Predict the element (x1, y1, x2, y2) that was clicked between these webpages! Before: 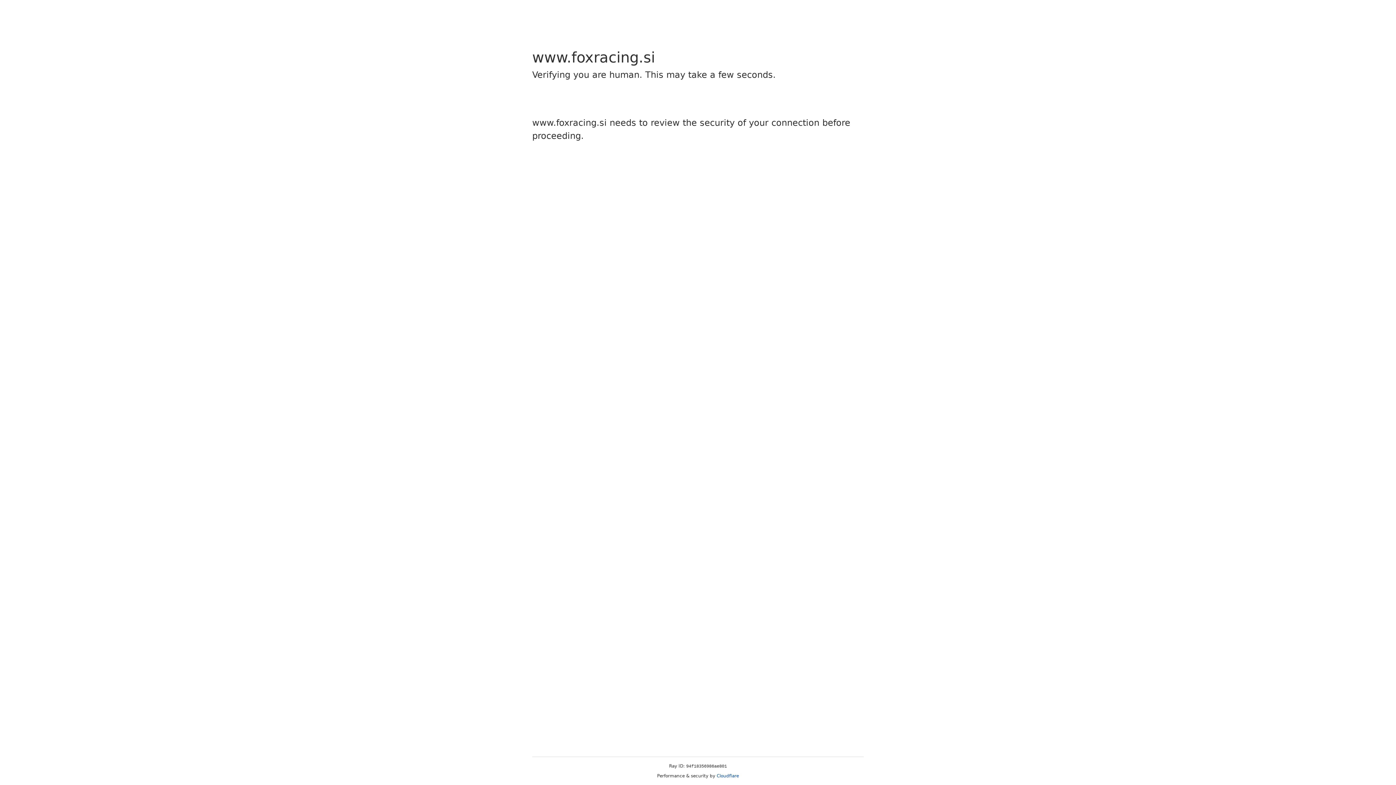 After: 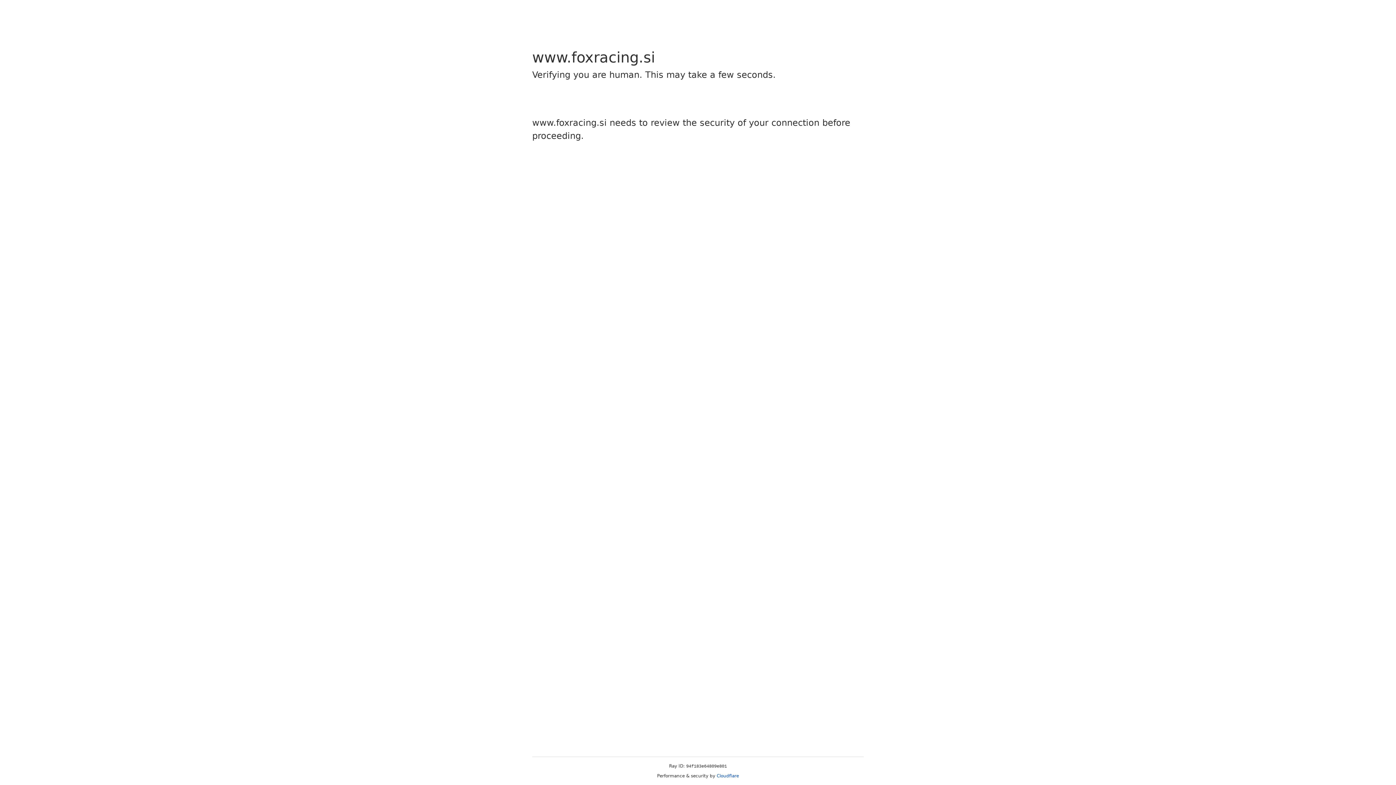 Action: label: Cloudflare bbox: (716, 773, 739, 778)